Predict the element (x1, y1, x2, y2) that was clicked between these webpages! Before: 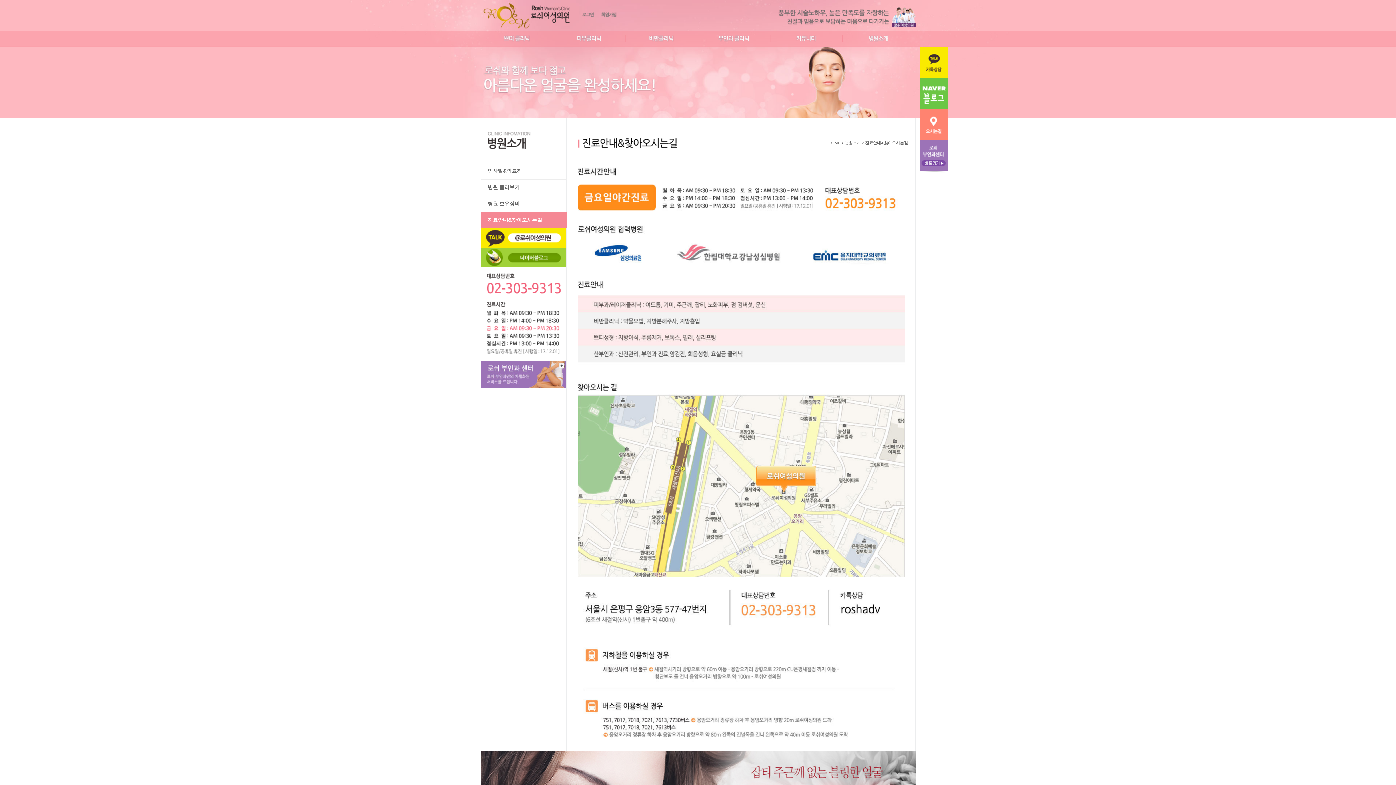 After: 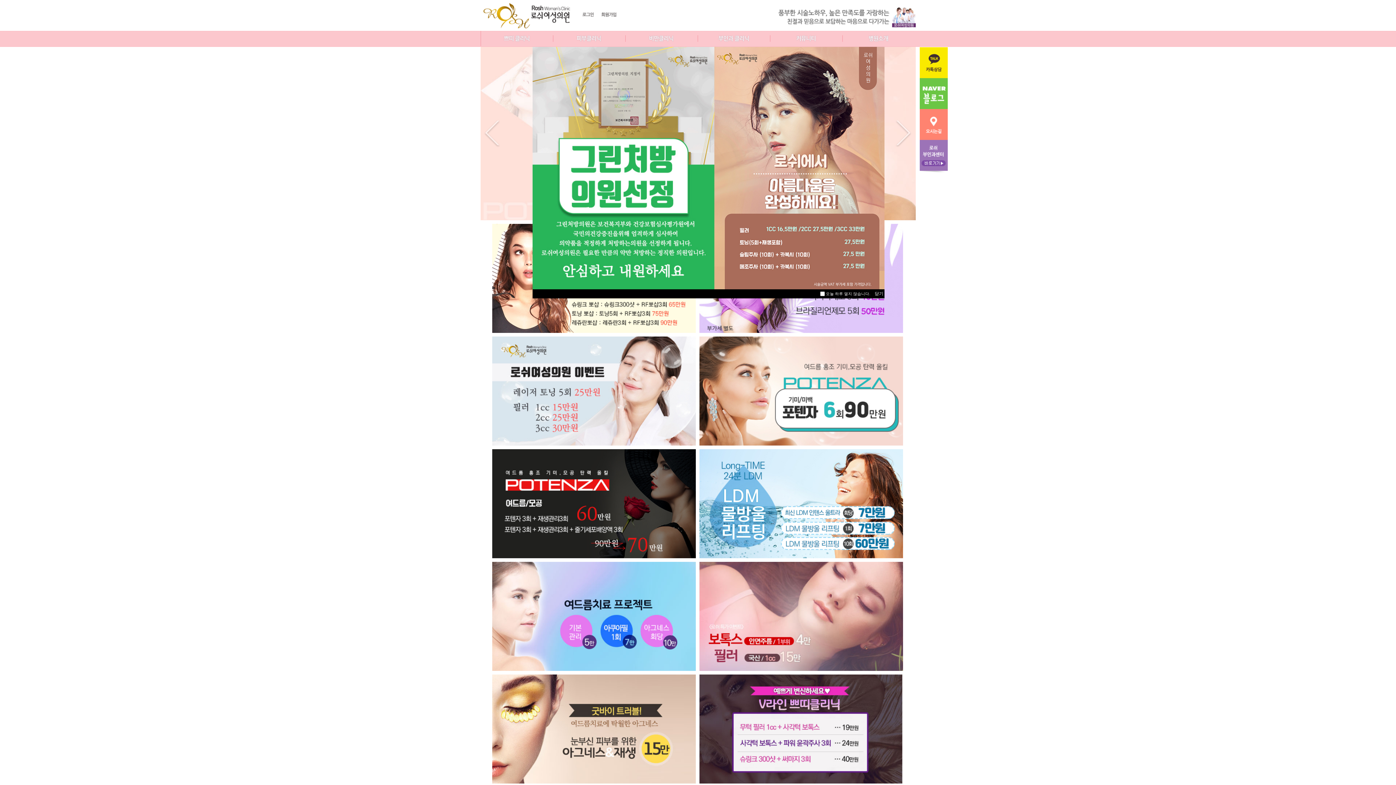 Action: bbox: (480, 12, 575, 17)